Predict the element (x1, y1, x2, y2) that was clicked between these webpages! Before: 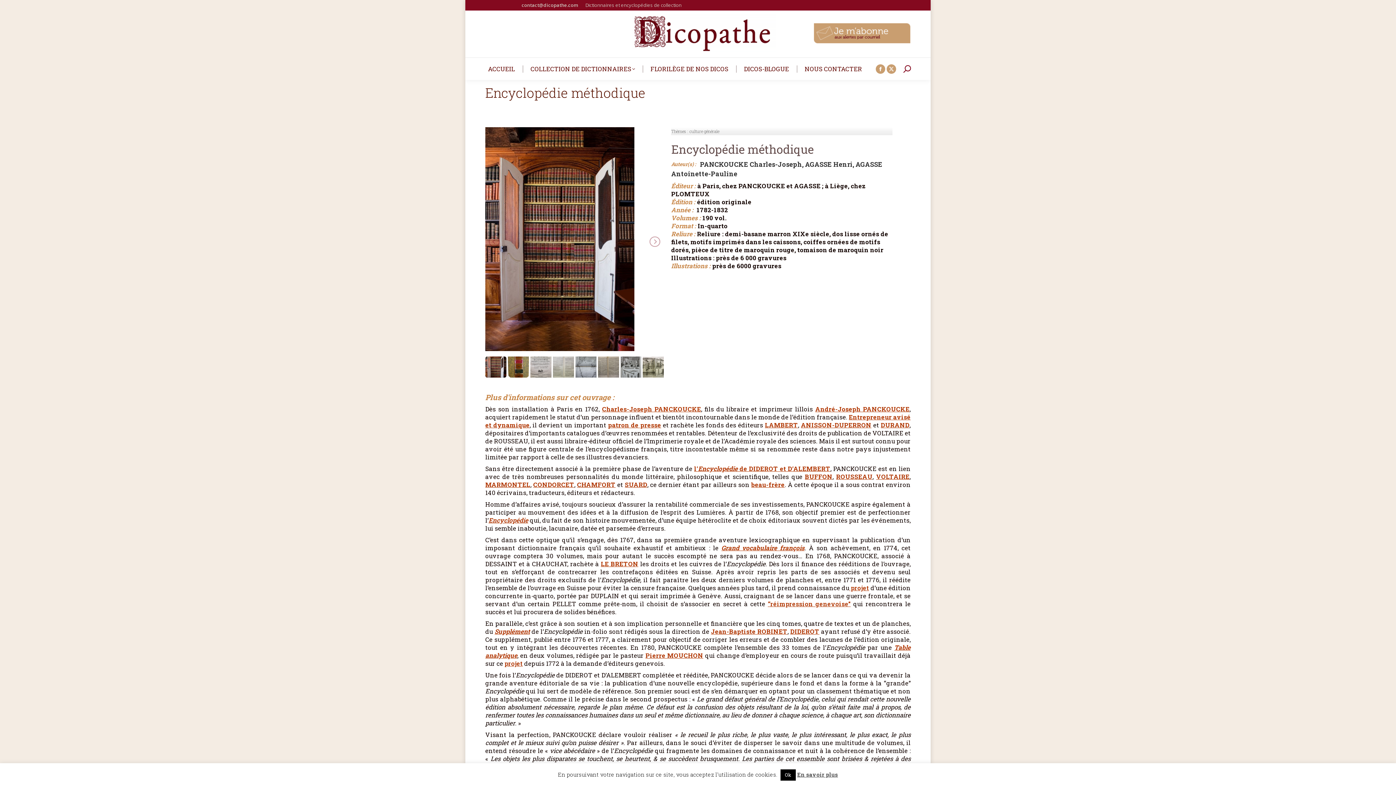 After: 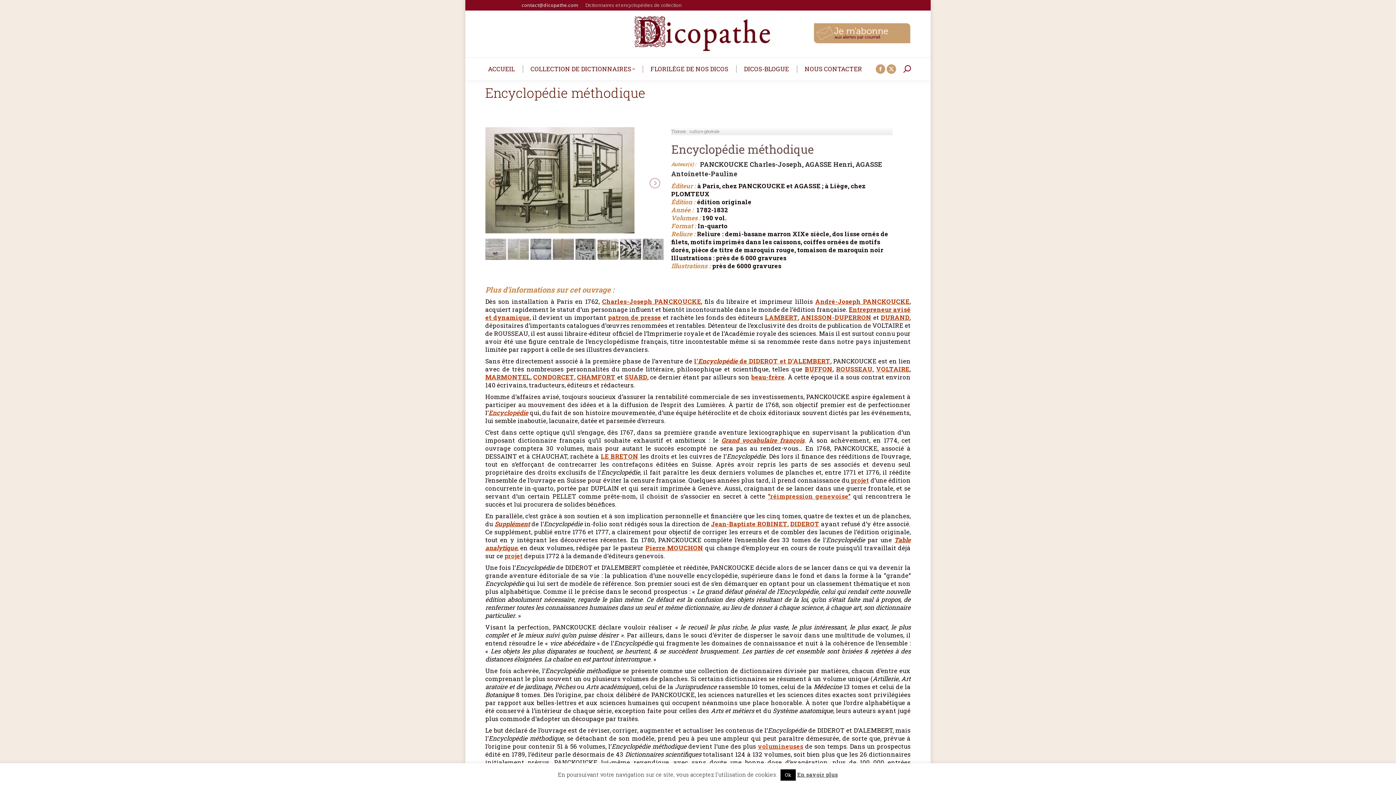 Action: bbox: (643, 356, 664, 377)